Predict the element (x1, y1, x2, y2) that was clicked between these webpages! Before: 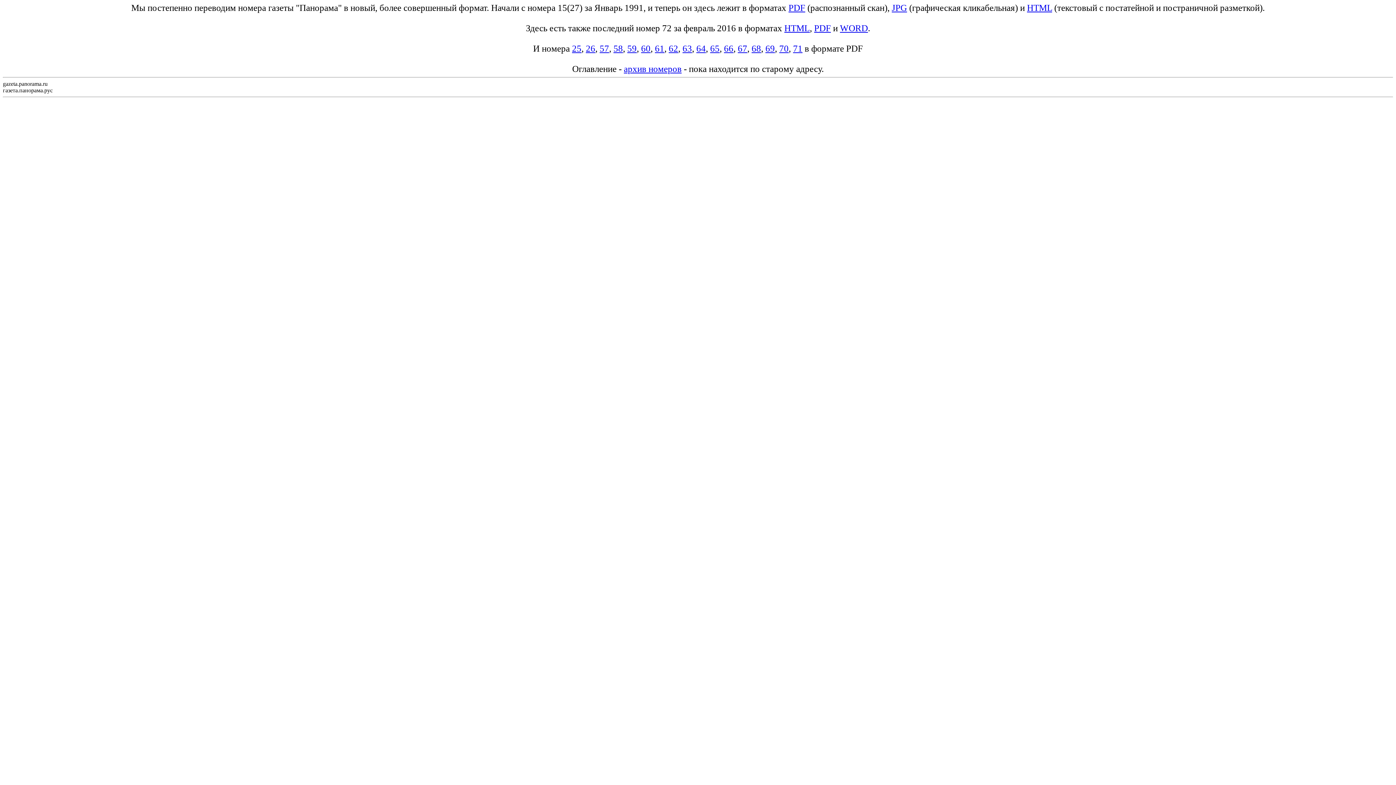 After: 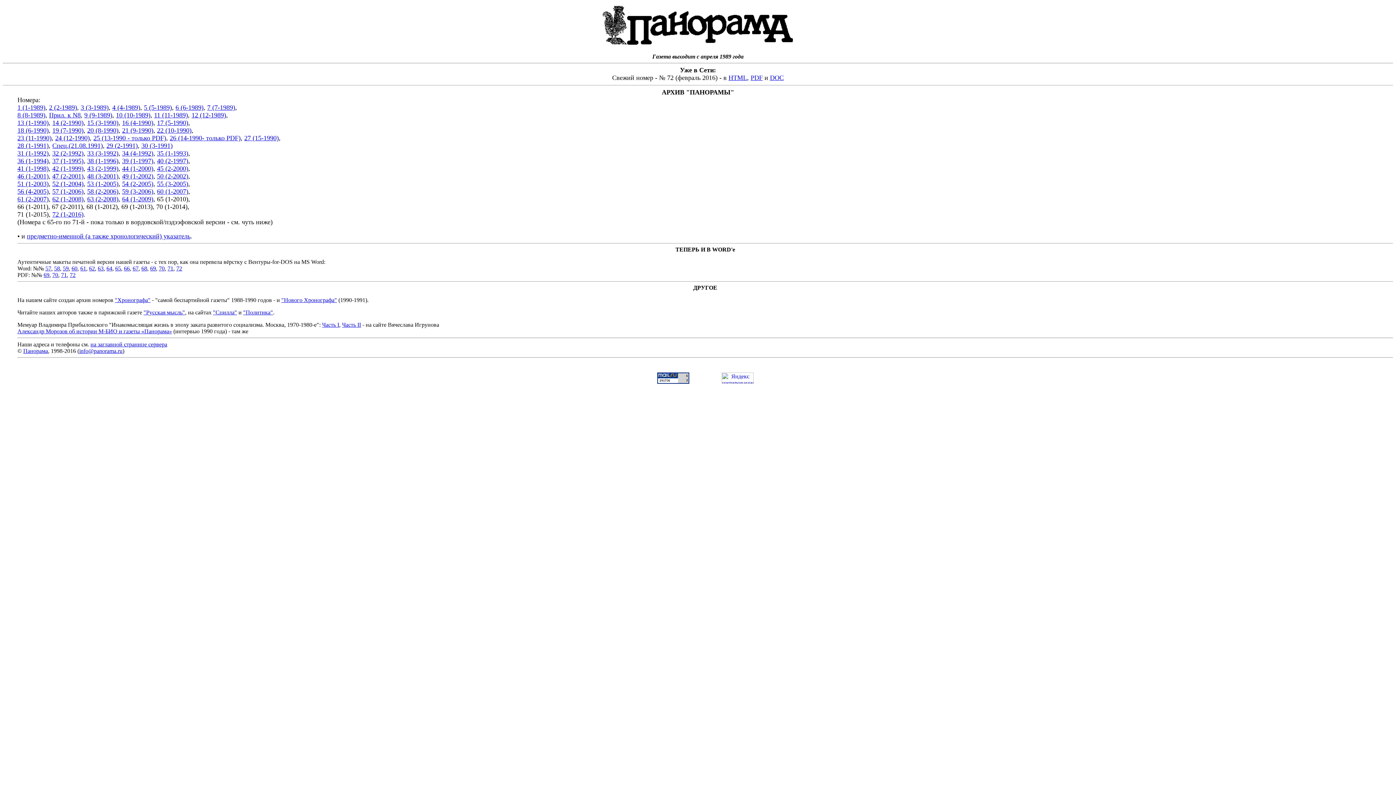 Action: bbox: (624, 64, 681, 73) label: архив номеров